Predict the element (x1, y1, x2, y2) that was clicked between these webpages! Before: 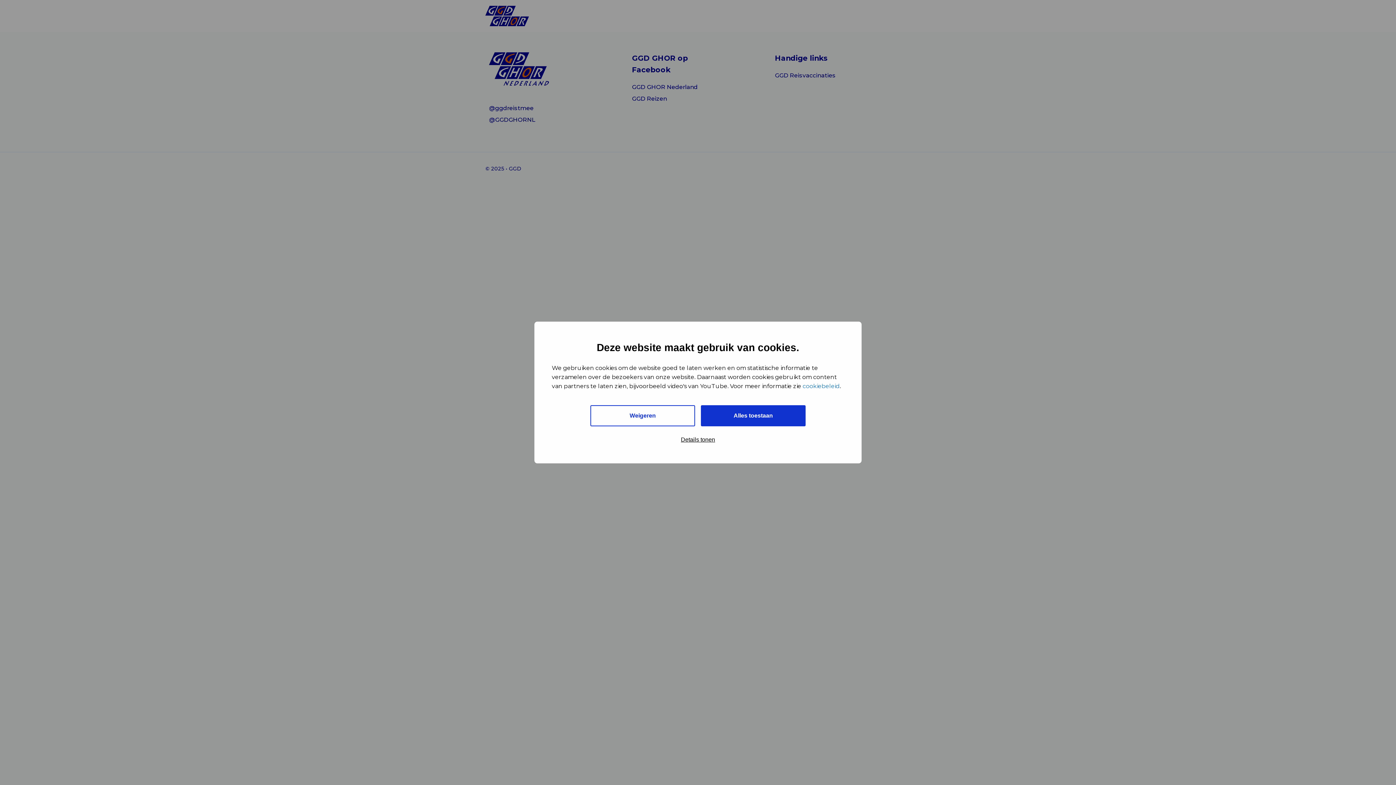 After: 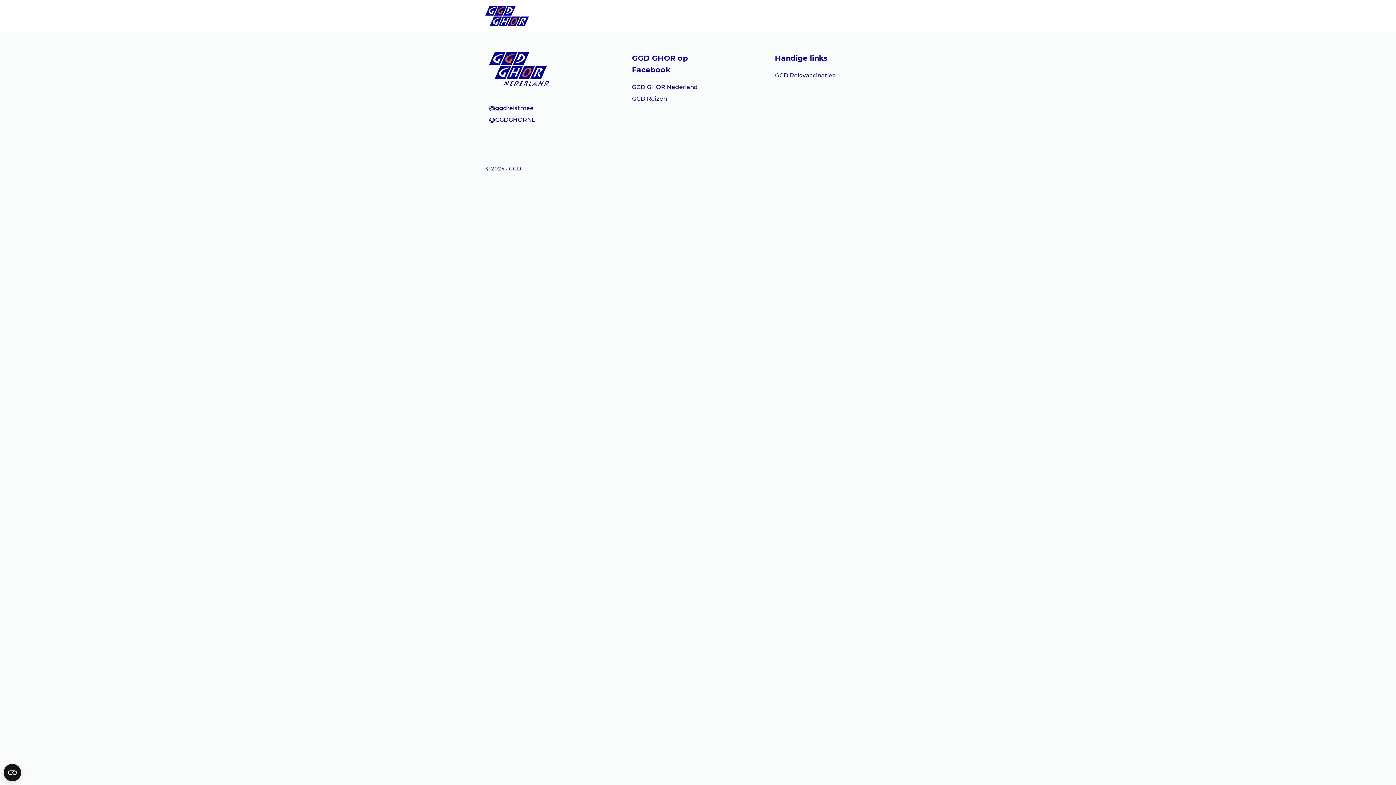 Action: bbox: (590, 405, 695, 426) label: Weigeren